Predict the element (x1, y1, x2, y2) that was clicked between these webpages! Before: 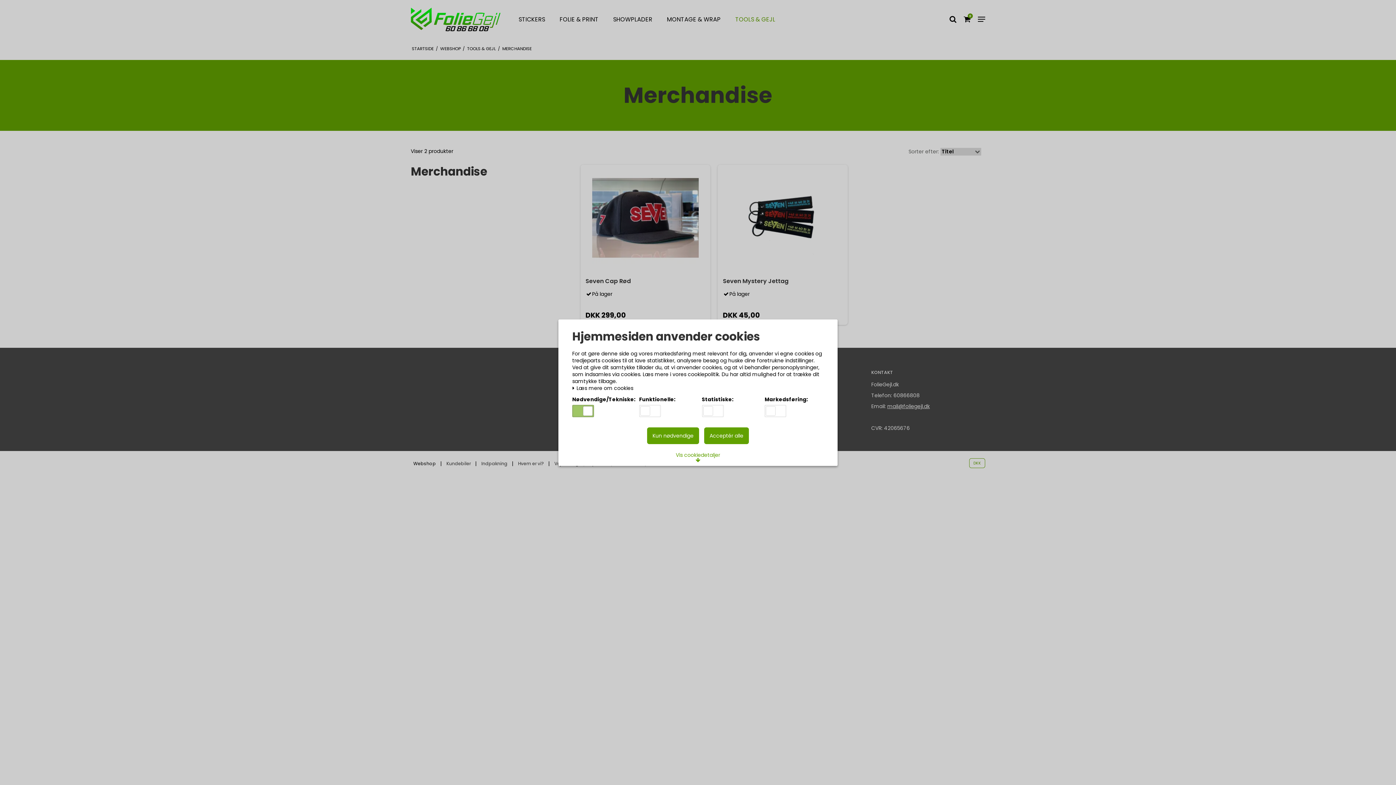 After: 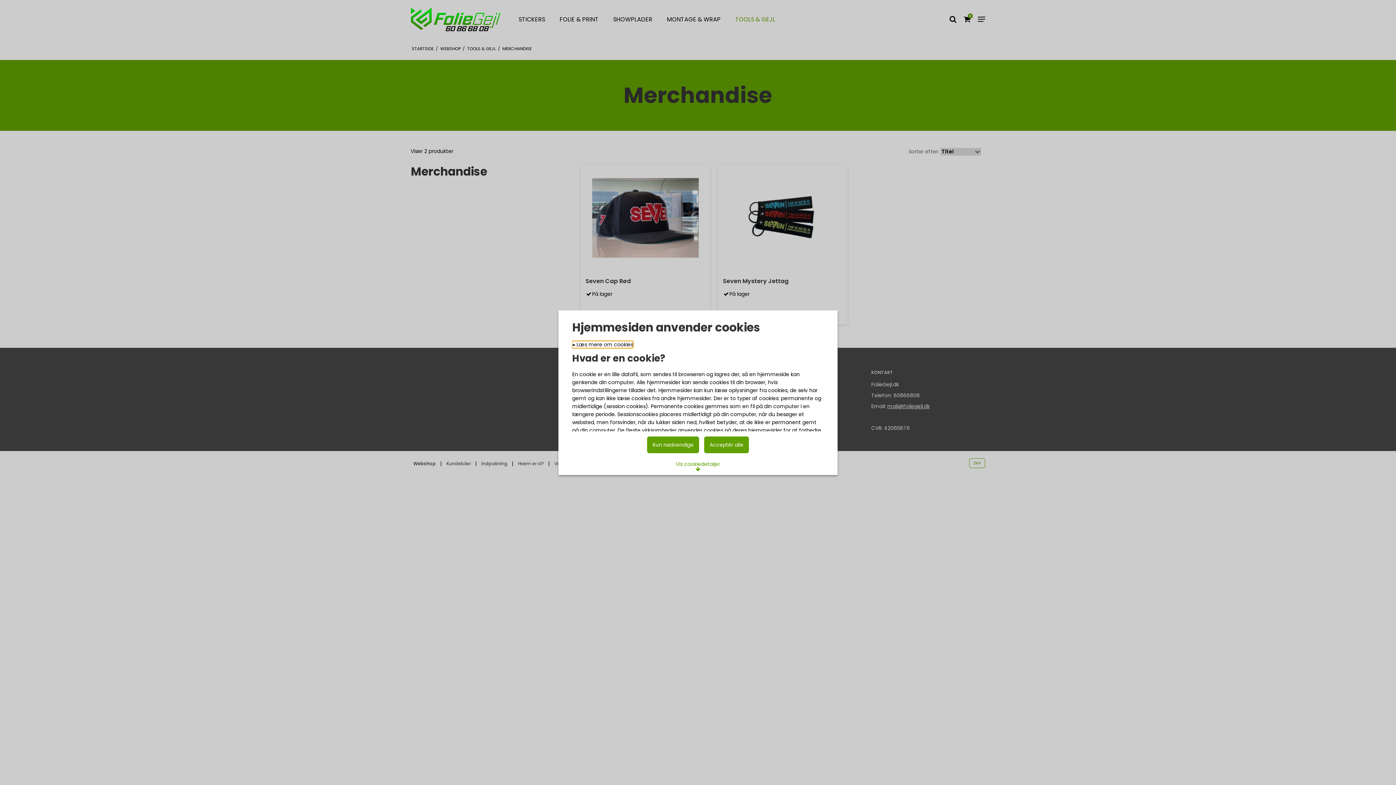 Action: label:  Læs mere om cookies bbox: (572, 385, 633, 391)